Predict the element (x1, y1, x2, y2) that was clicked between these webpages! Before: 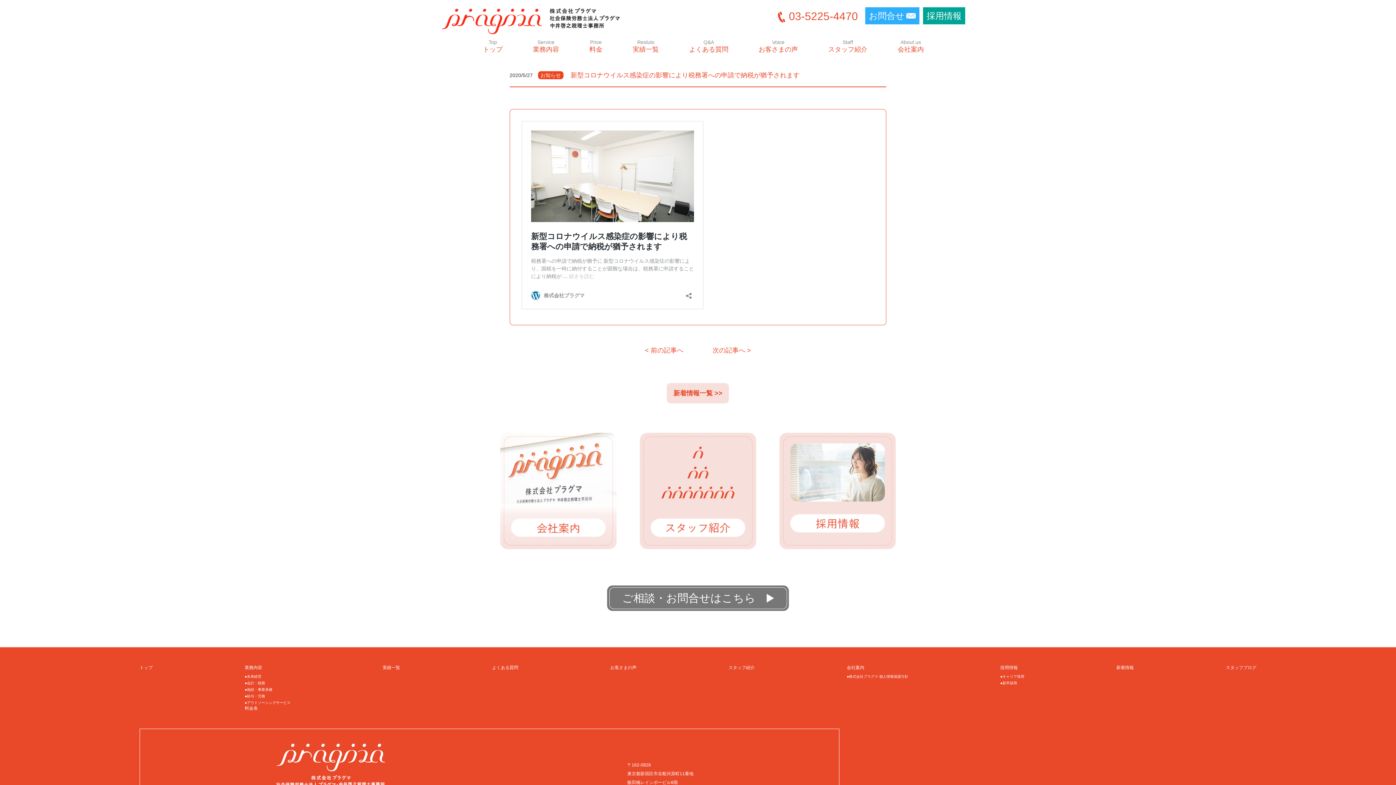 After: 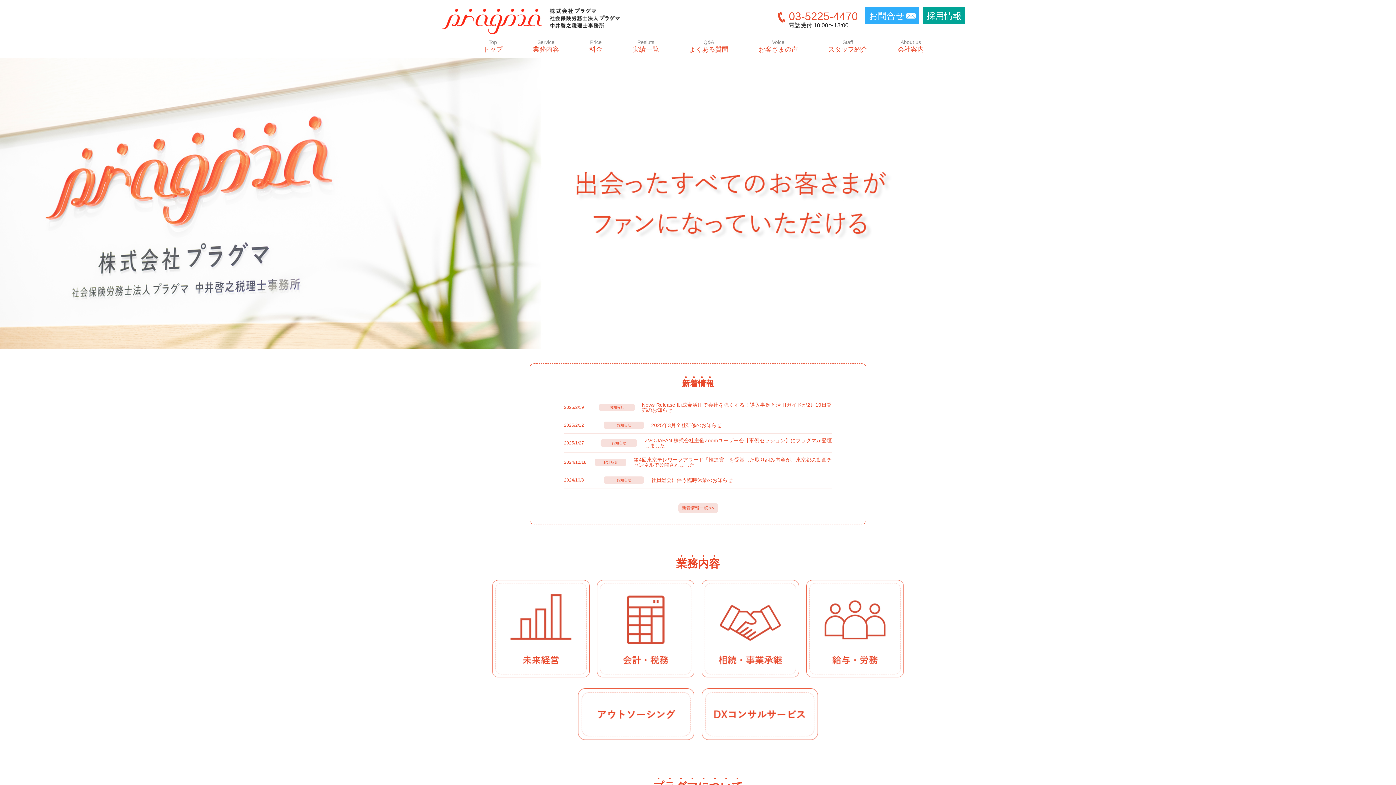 Action: bbox: (441, 17, 620, 23)